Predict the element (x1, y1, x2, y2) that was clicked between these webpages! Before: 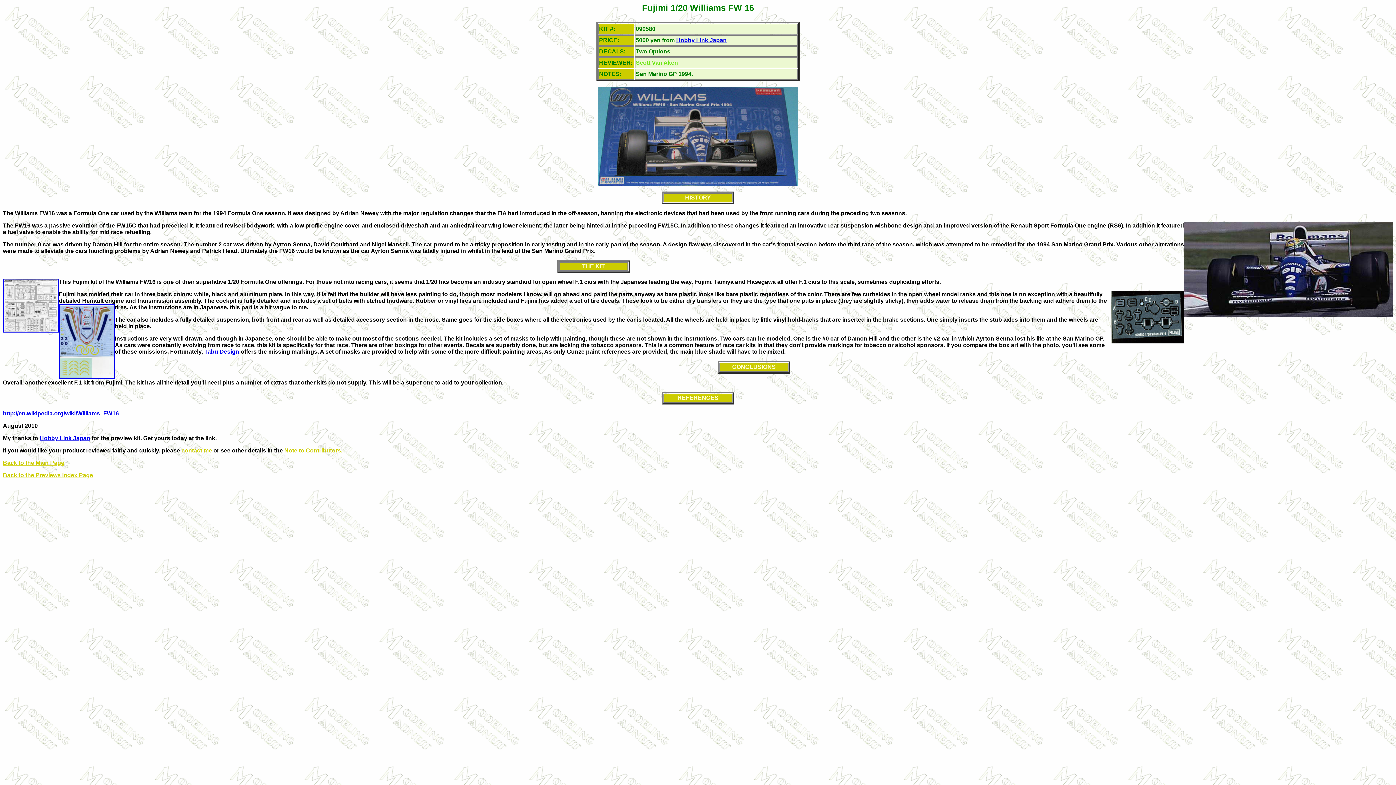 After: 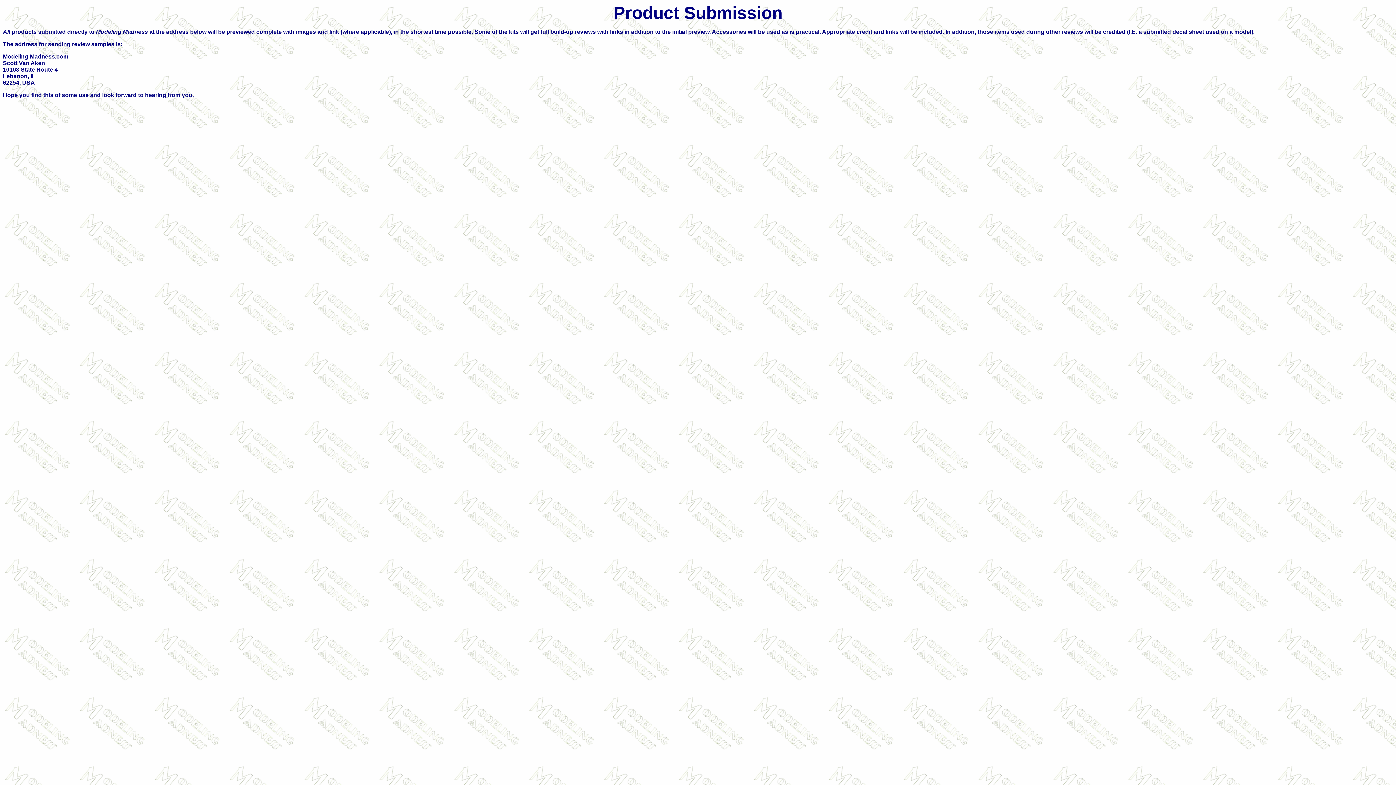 Action: label: Note to Contributors bbox: (284, 447, 341, 453)